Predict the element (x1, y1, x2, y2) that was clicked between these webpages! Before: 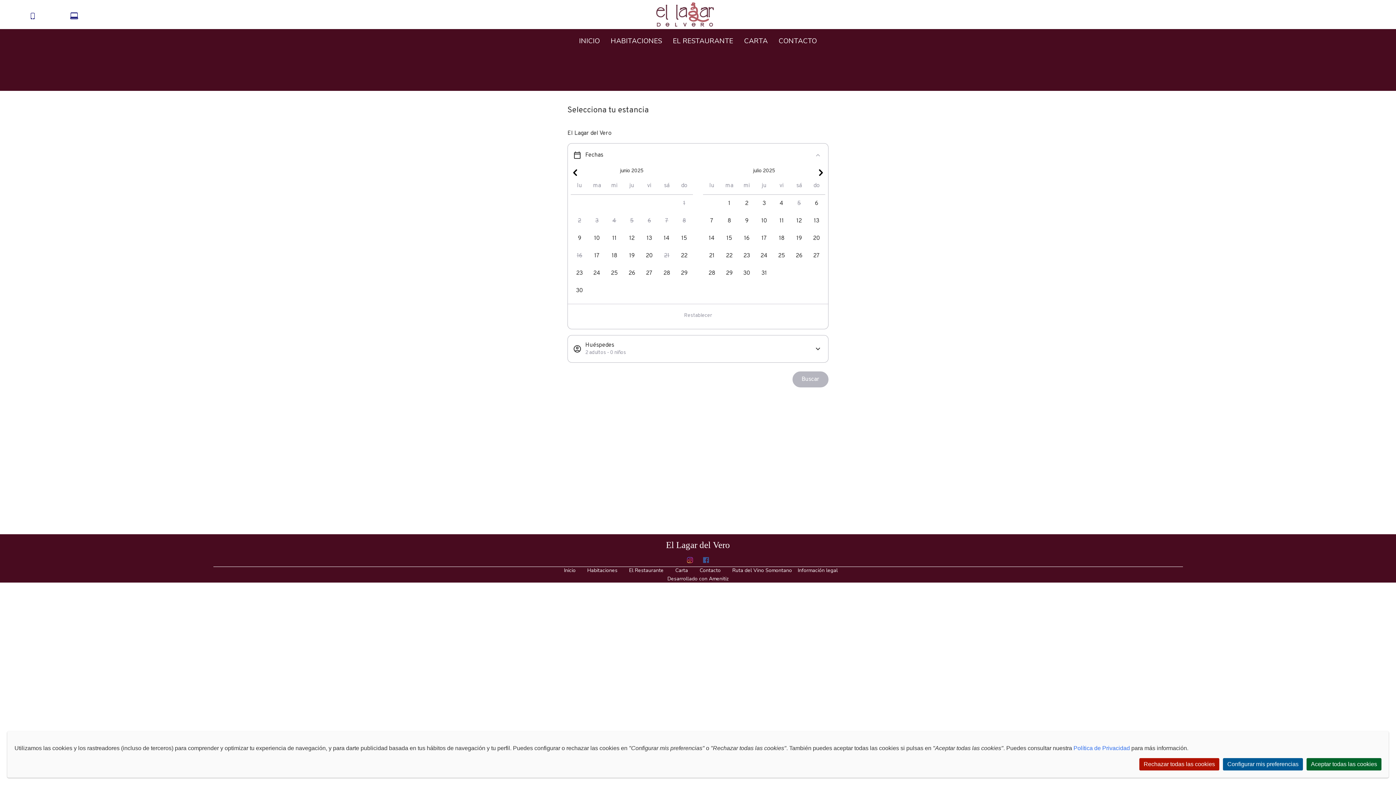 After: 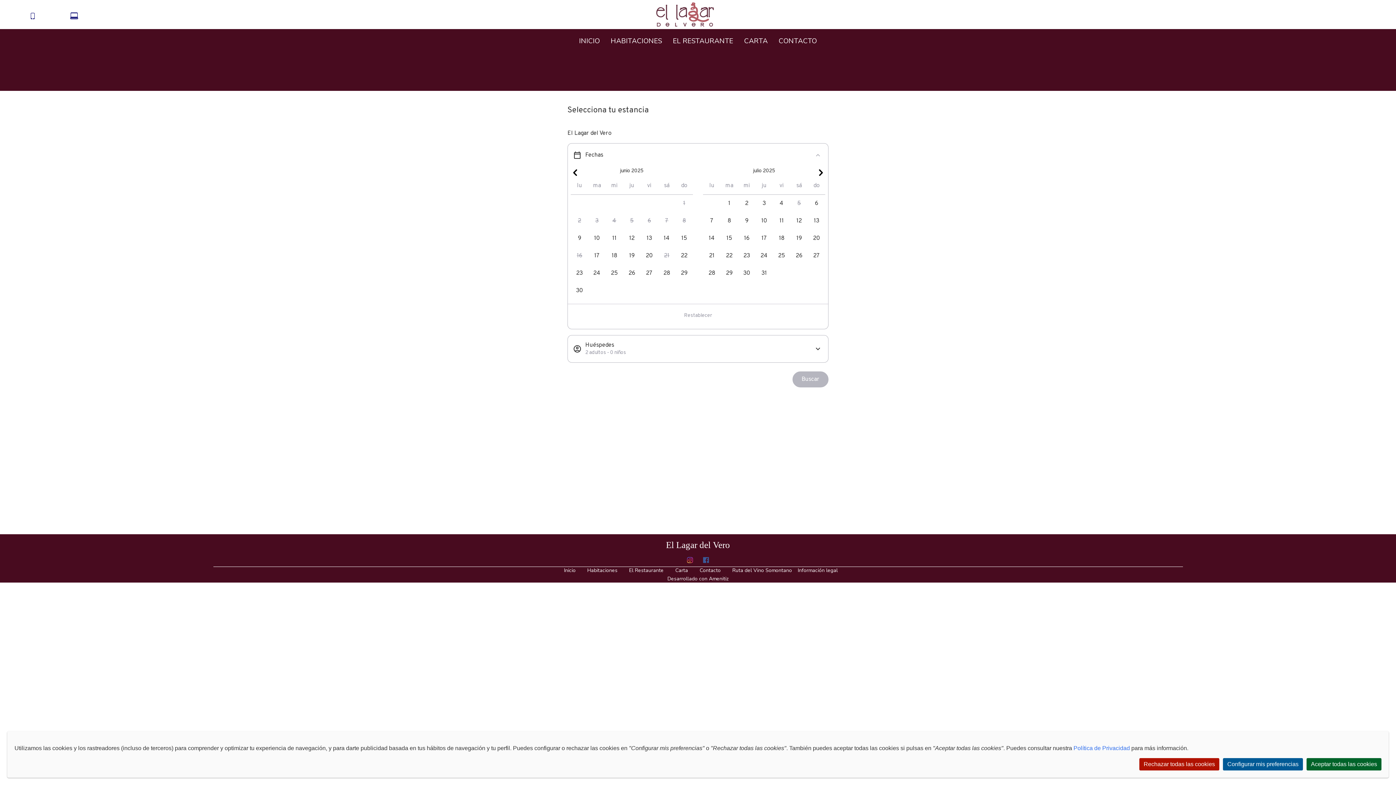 Action: bbox: (698, 559, 713, 566)